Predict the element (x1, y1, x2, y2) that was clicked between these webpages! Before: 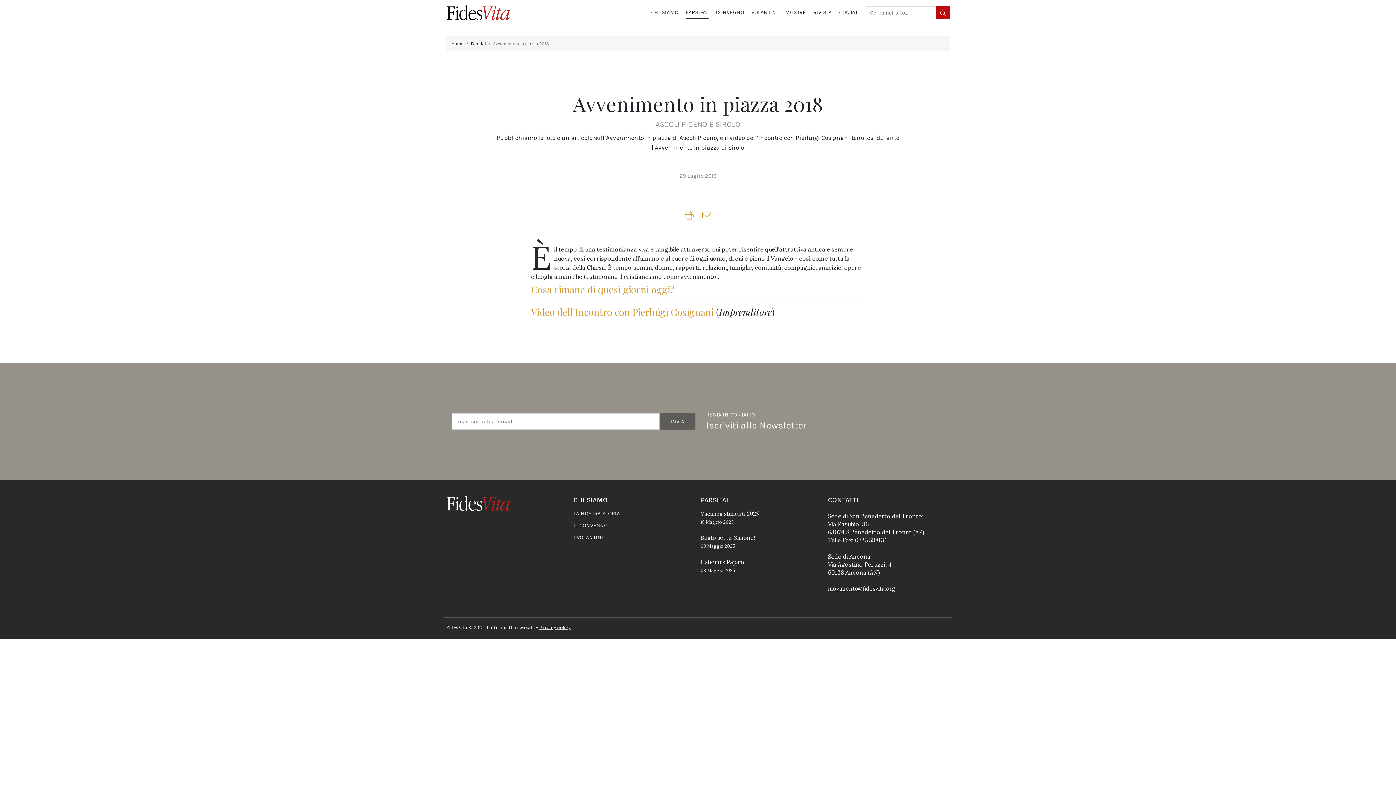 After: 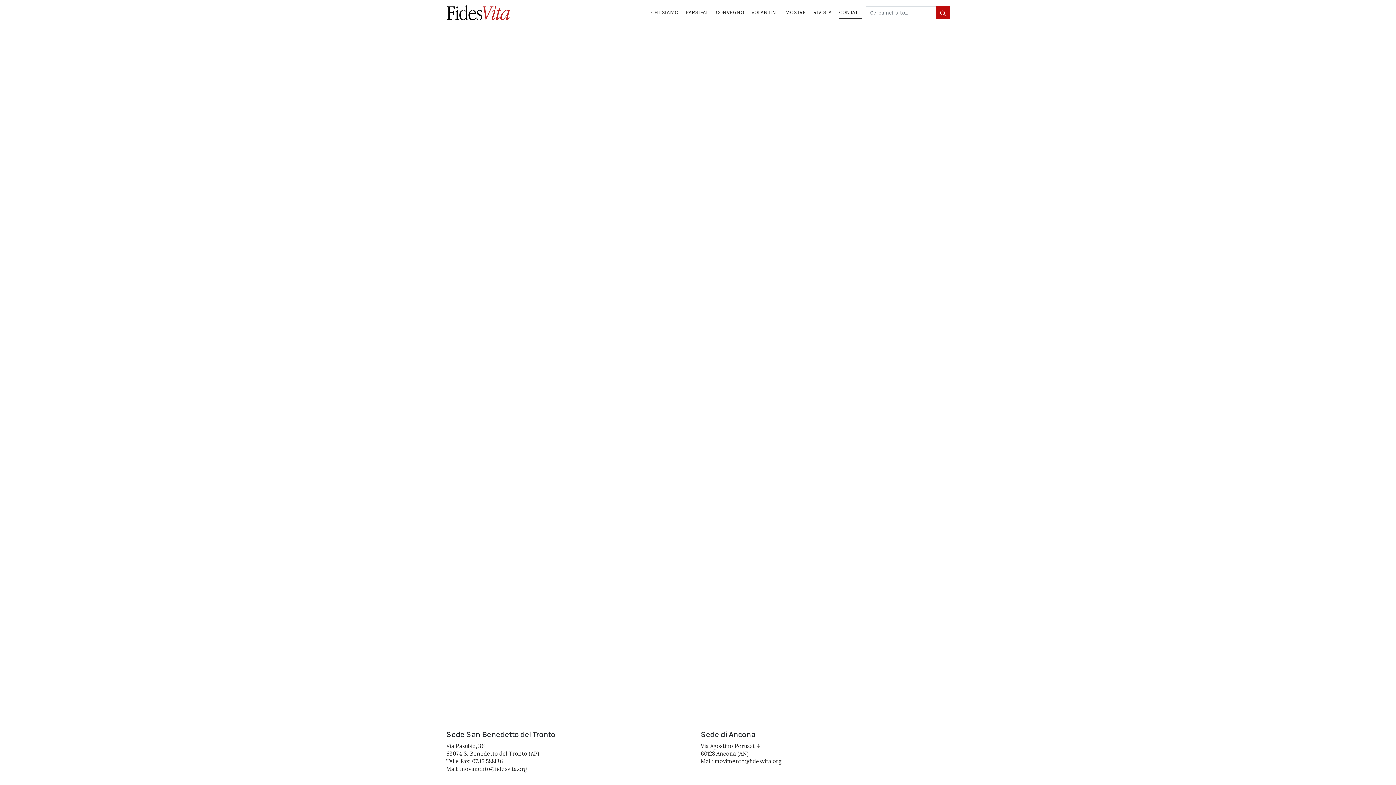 Action: bbox: (839, 6, 862, 19) label: CONTATTI